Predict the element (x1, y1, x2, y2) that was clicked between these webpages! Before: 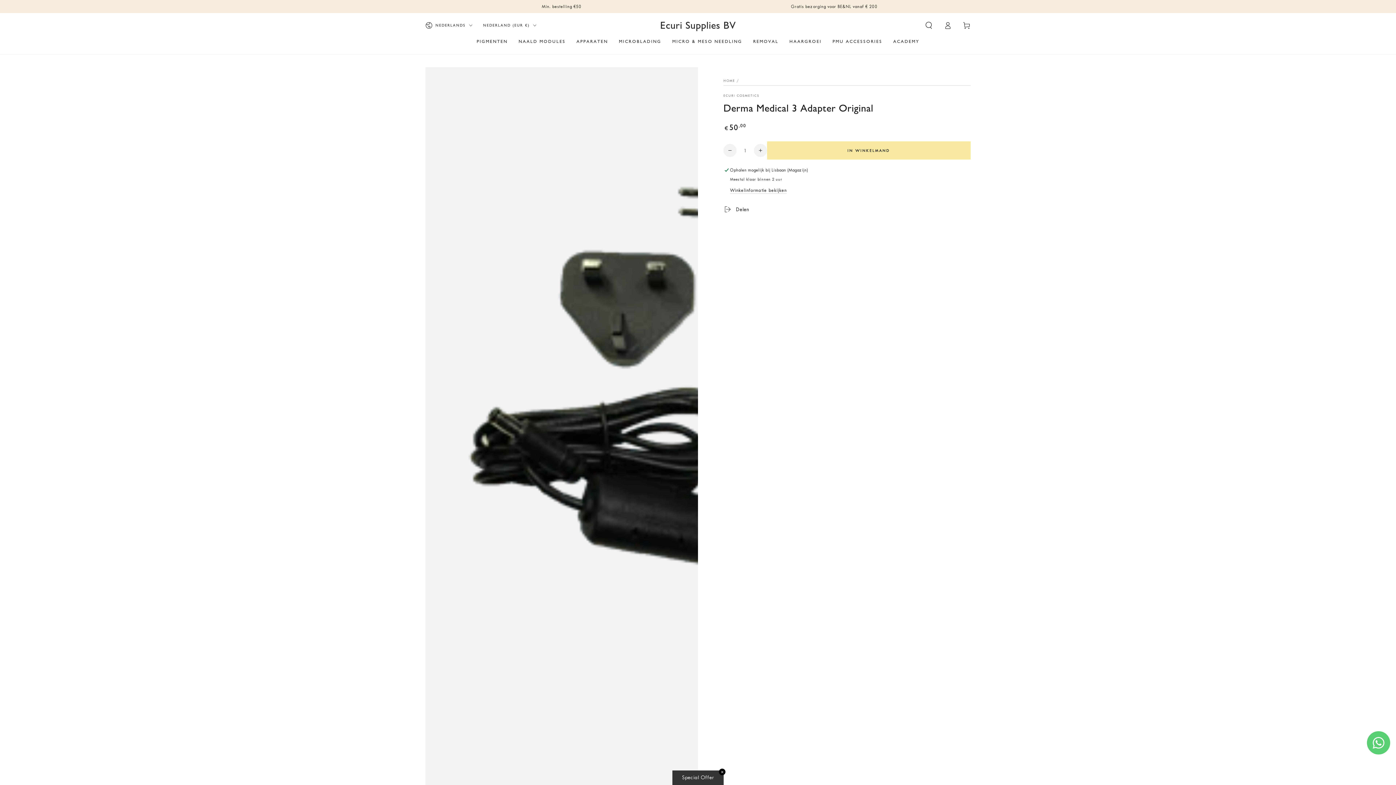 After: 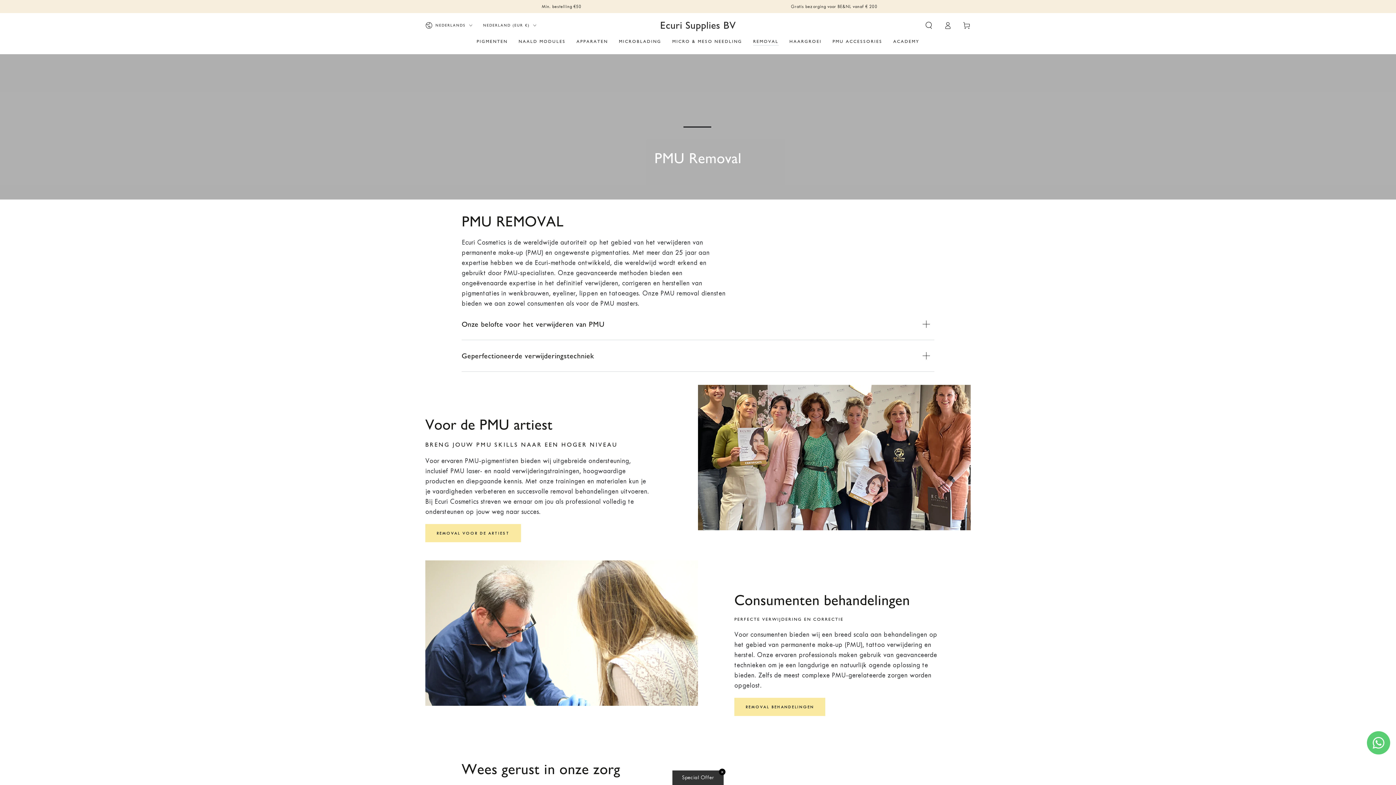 Action: bbox: (747, 33, 784, 49) label: REMOVAL